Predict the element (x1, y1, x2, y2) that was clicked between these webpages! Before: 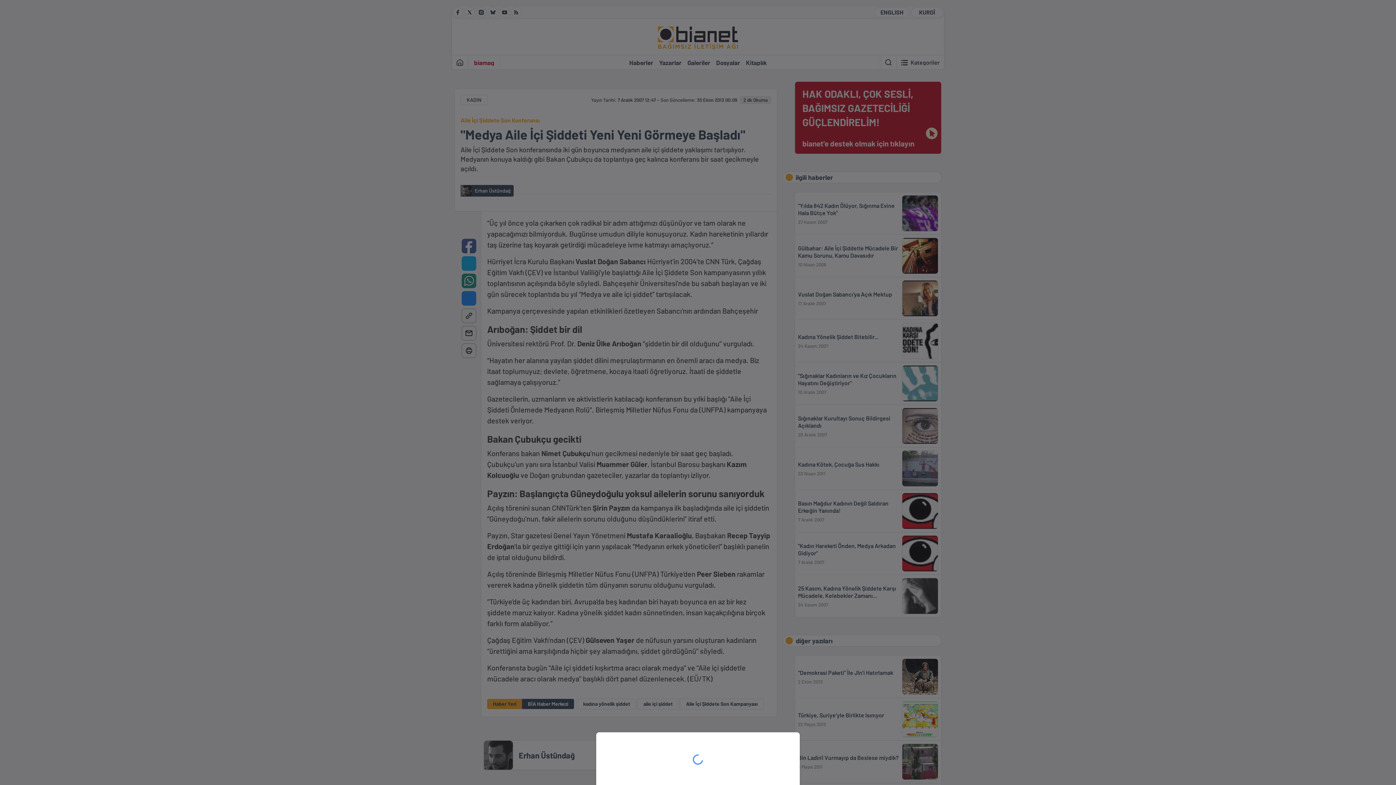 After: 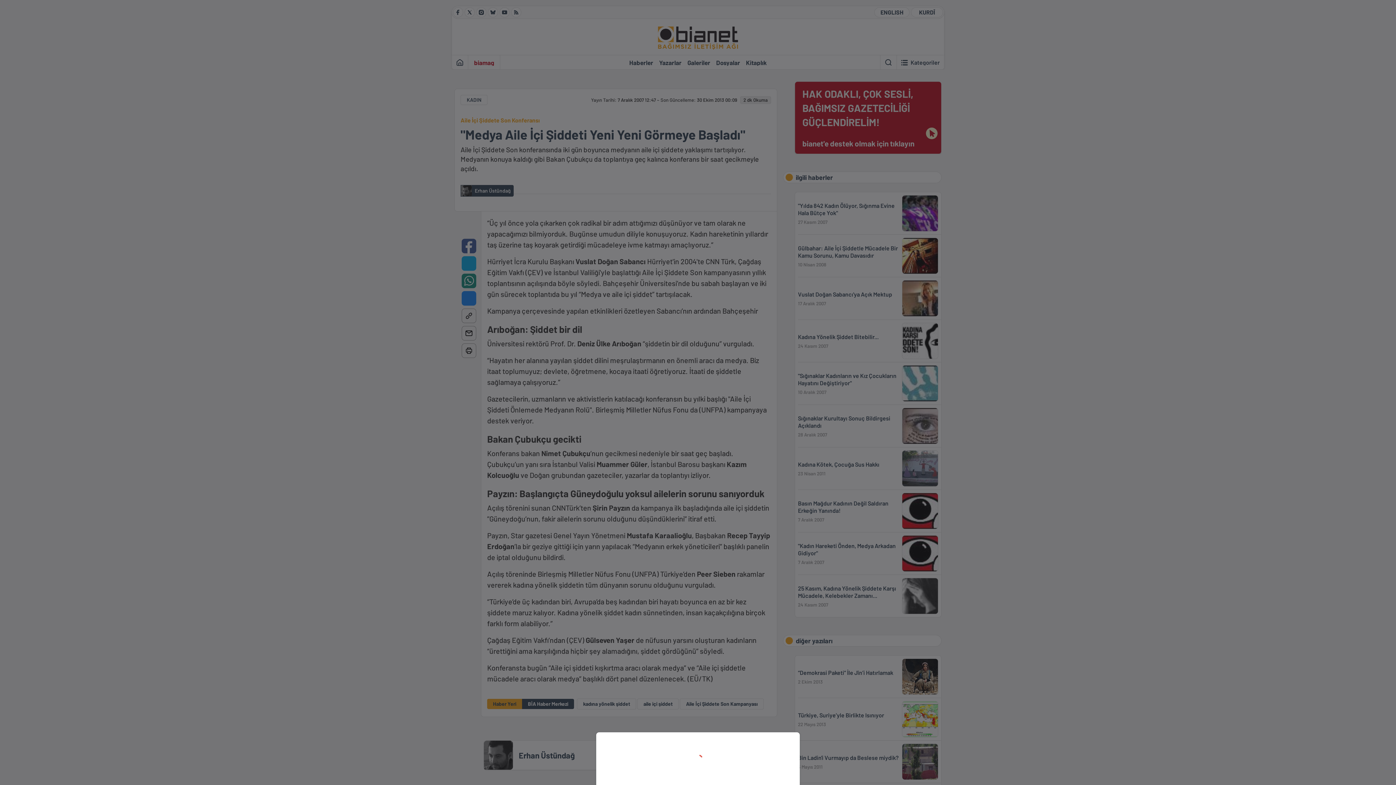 Action: bbox: (0, 0, 1396, 785)